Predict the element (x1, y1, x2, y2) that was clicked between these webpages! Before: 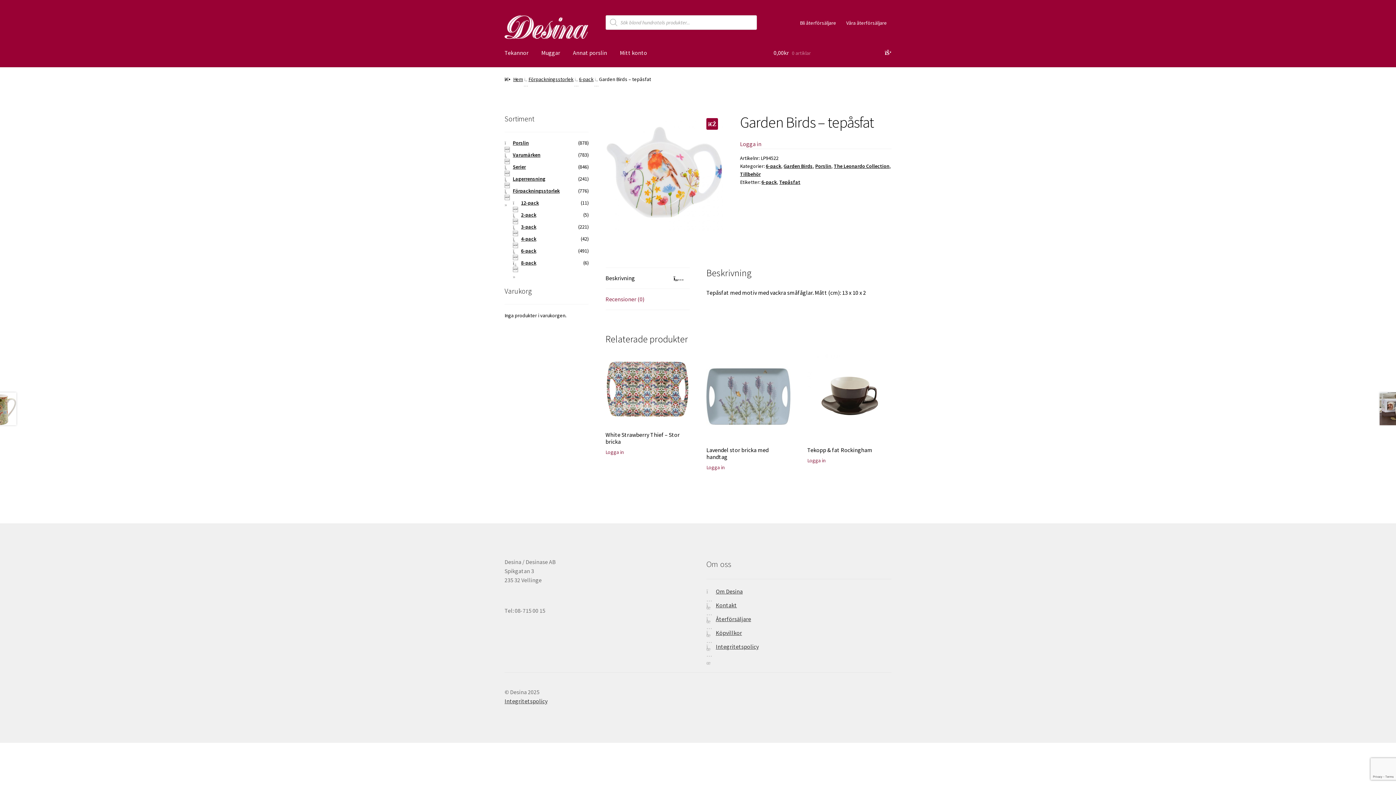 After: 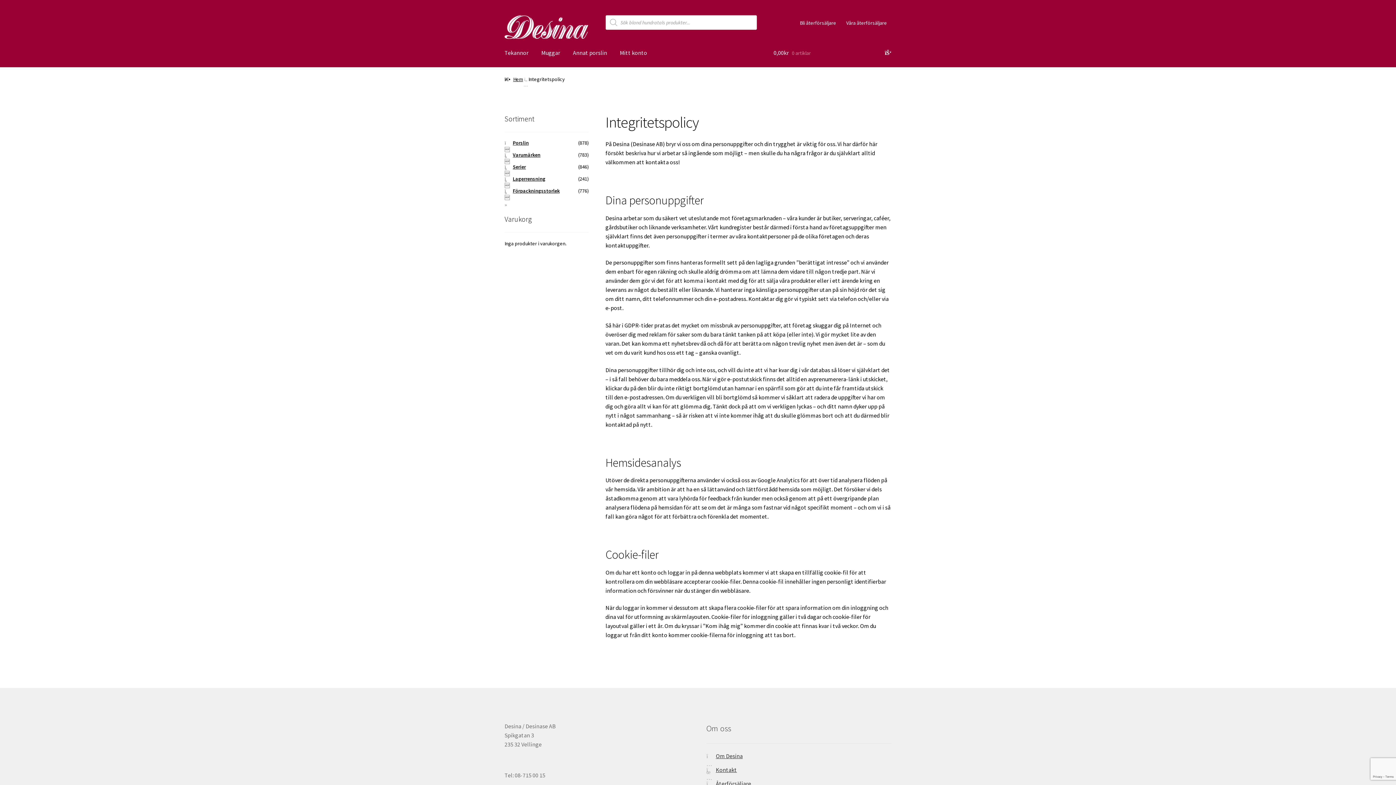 Action: label: Integritetspolicy bbox: (716, 643, 758, 650)